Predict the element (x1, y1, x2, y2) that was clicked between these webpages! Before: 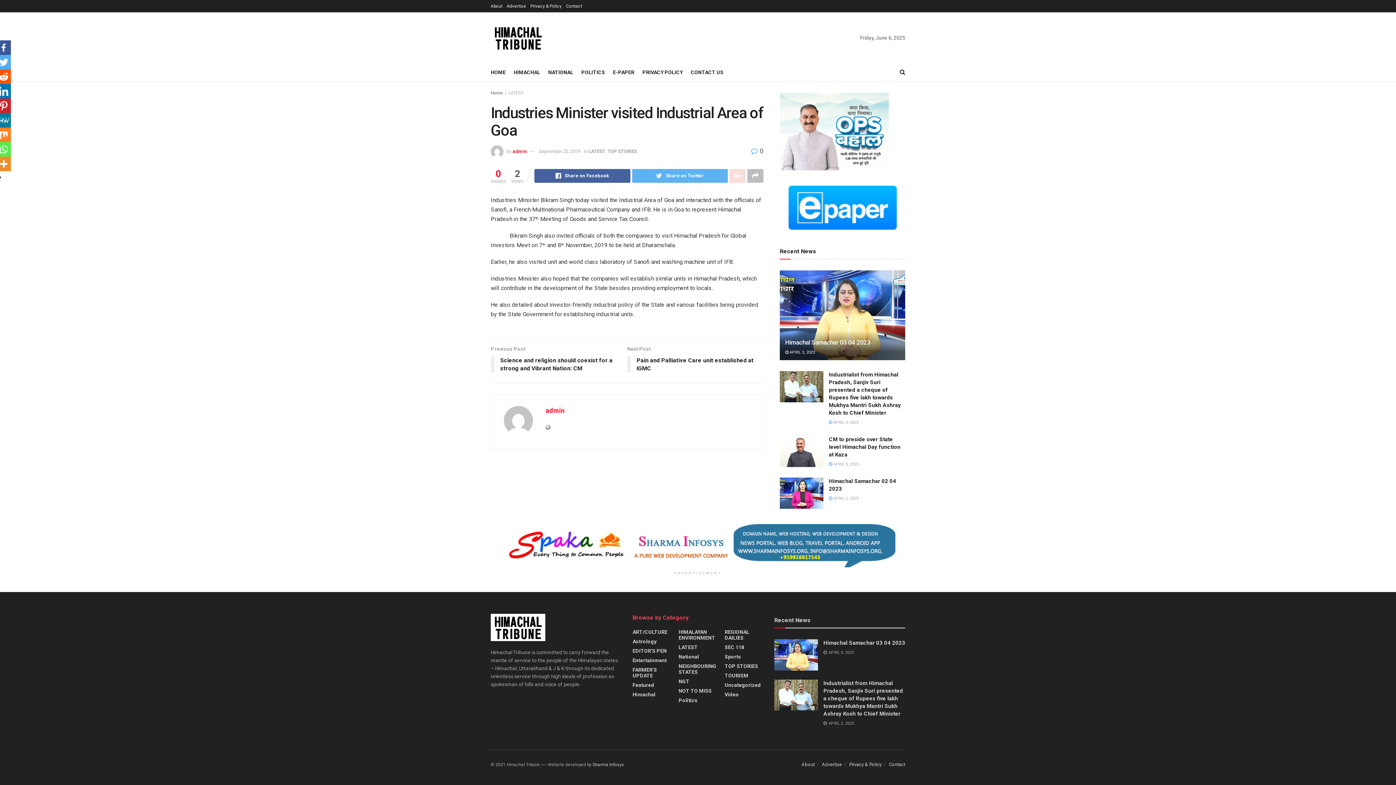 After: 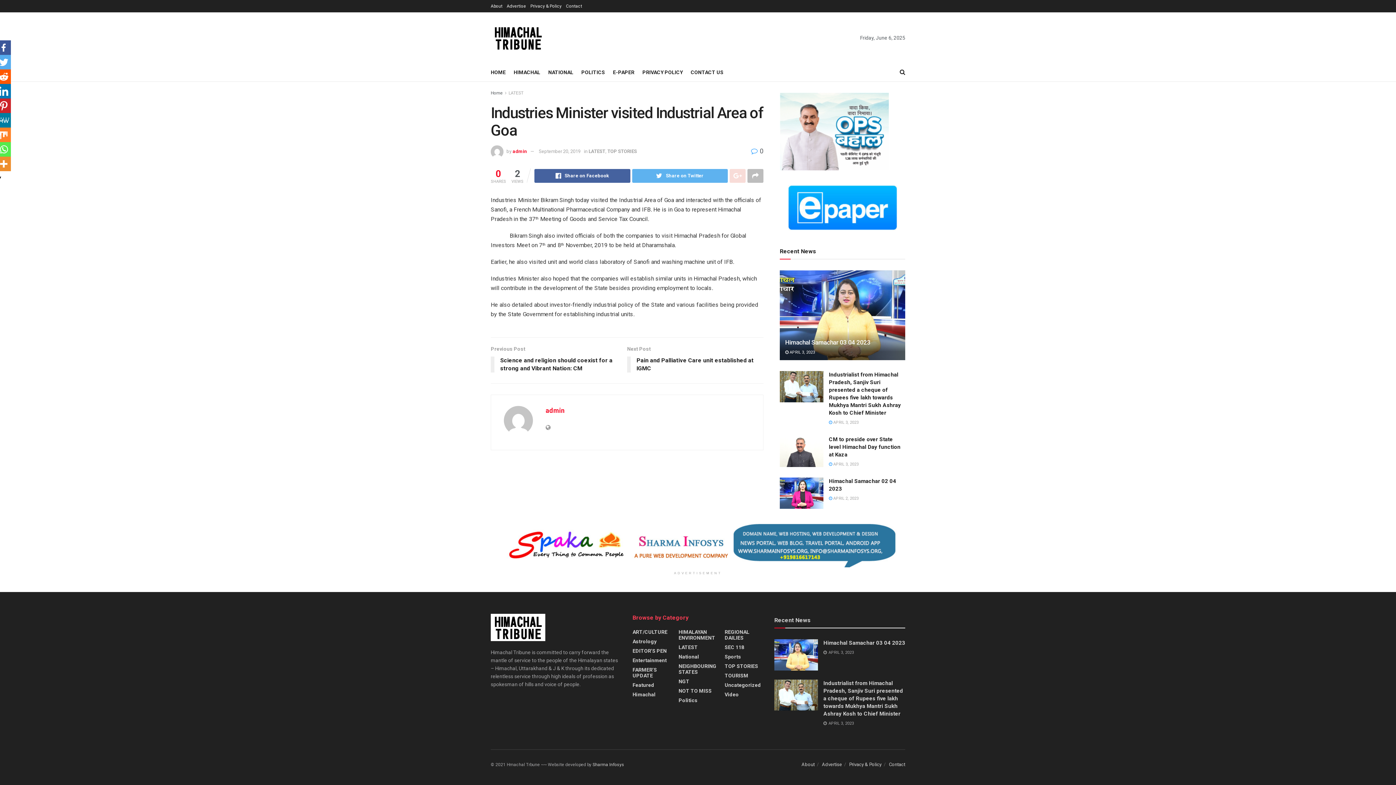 Action: bbox: (751, 147, 763, 155) label:  0